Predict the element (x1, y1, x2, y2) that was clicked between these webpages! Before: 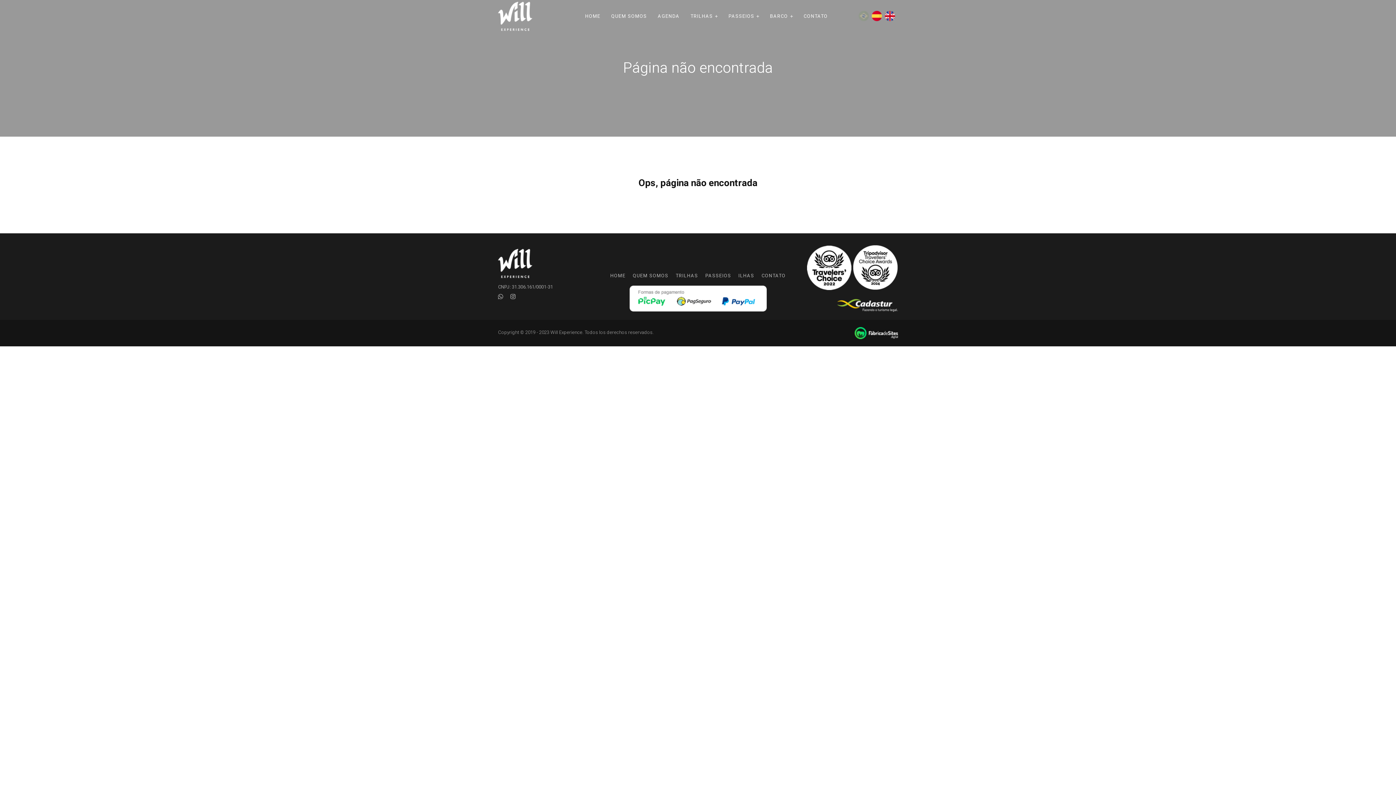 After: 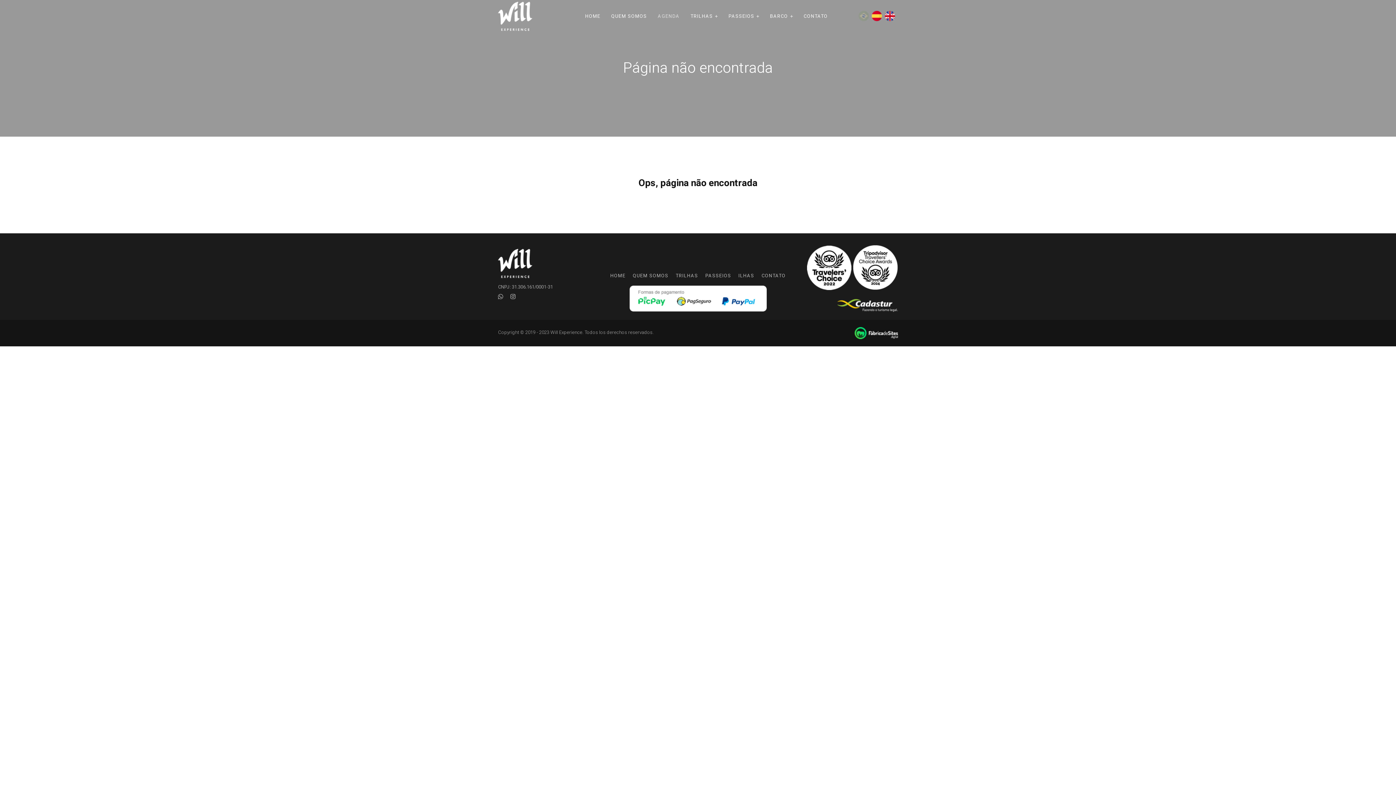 Action: bbox: (658, 1, 679, 30) label: AGENDA